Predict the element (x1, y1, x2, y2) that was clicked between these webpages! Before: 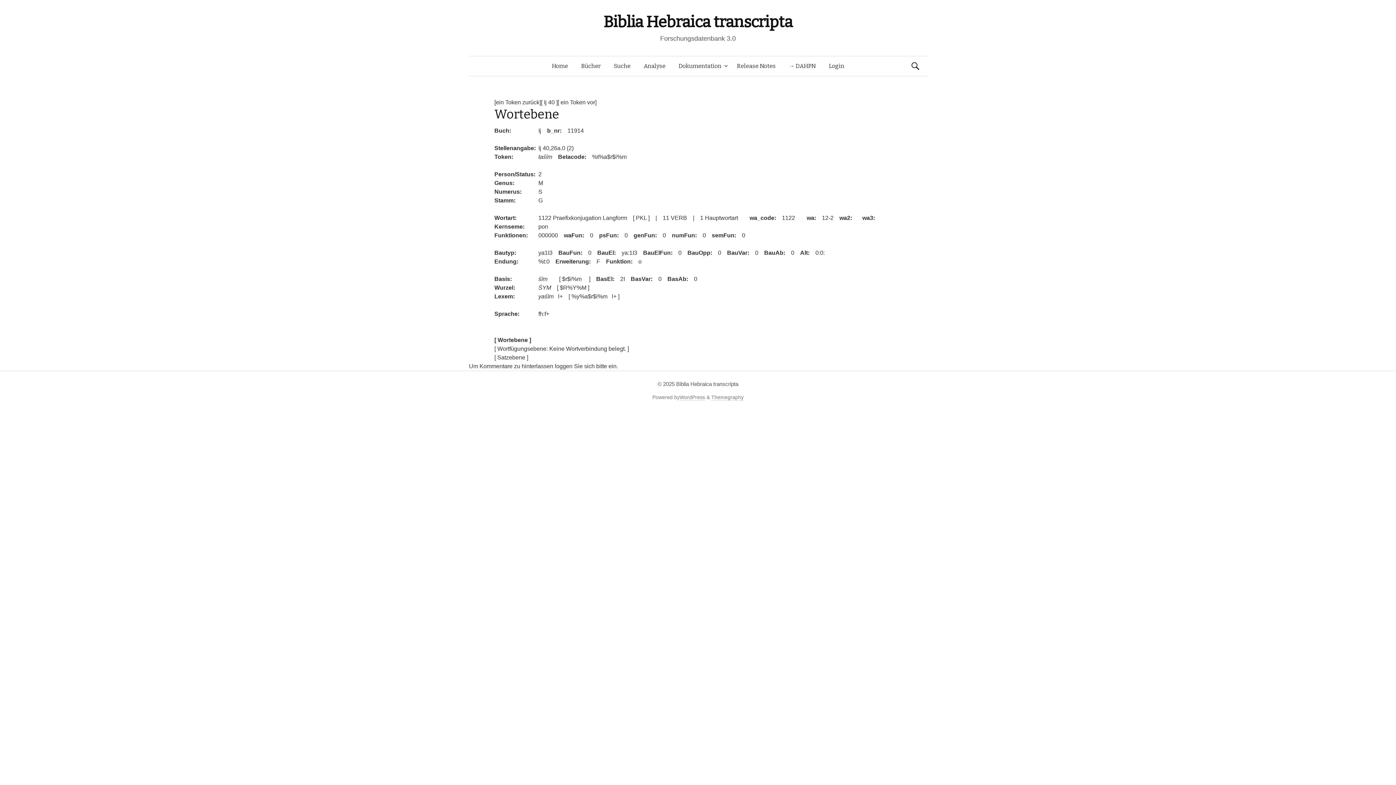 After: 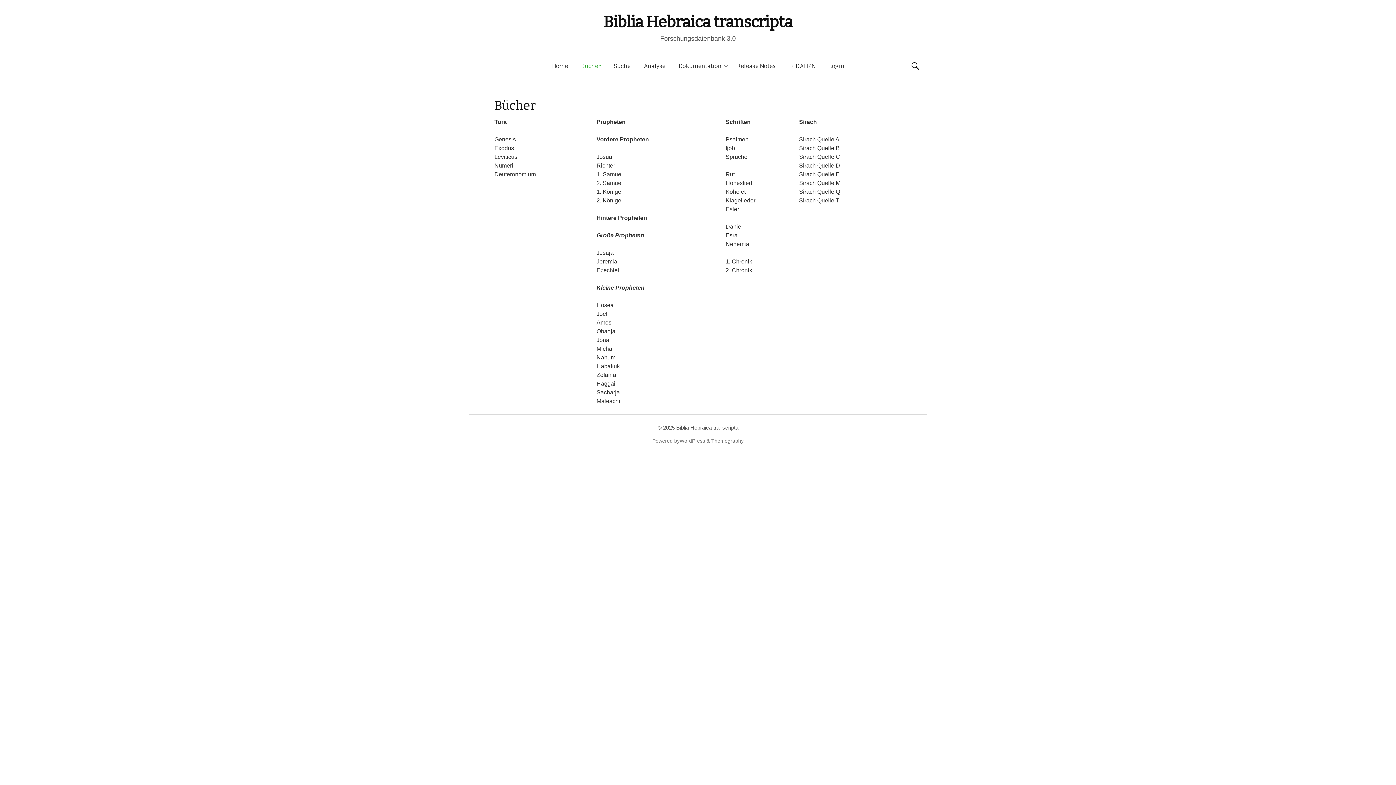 Action: bbox: (574, 56, 607, 76) label: Bücher